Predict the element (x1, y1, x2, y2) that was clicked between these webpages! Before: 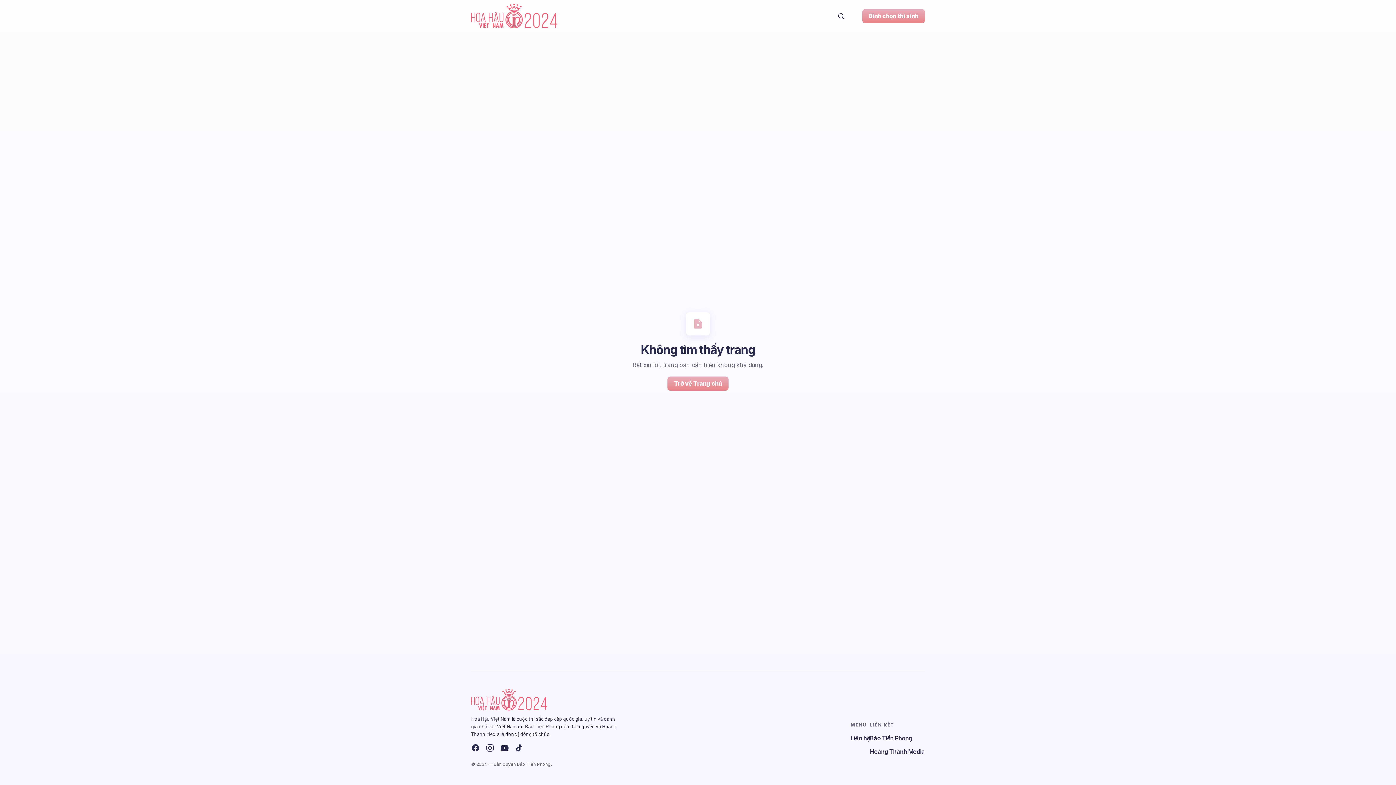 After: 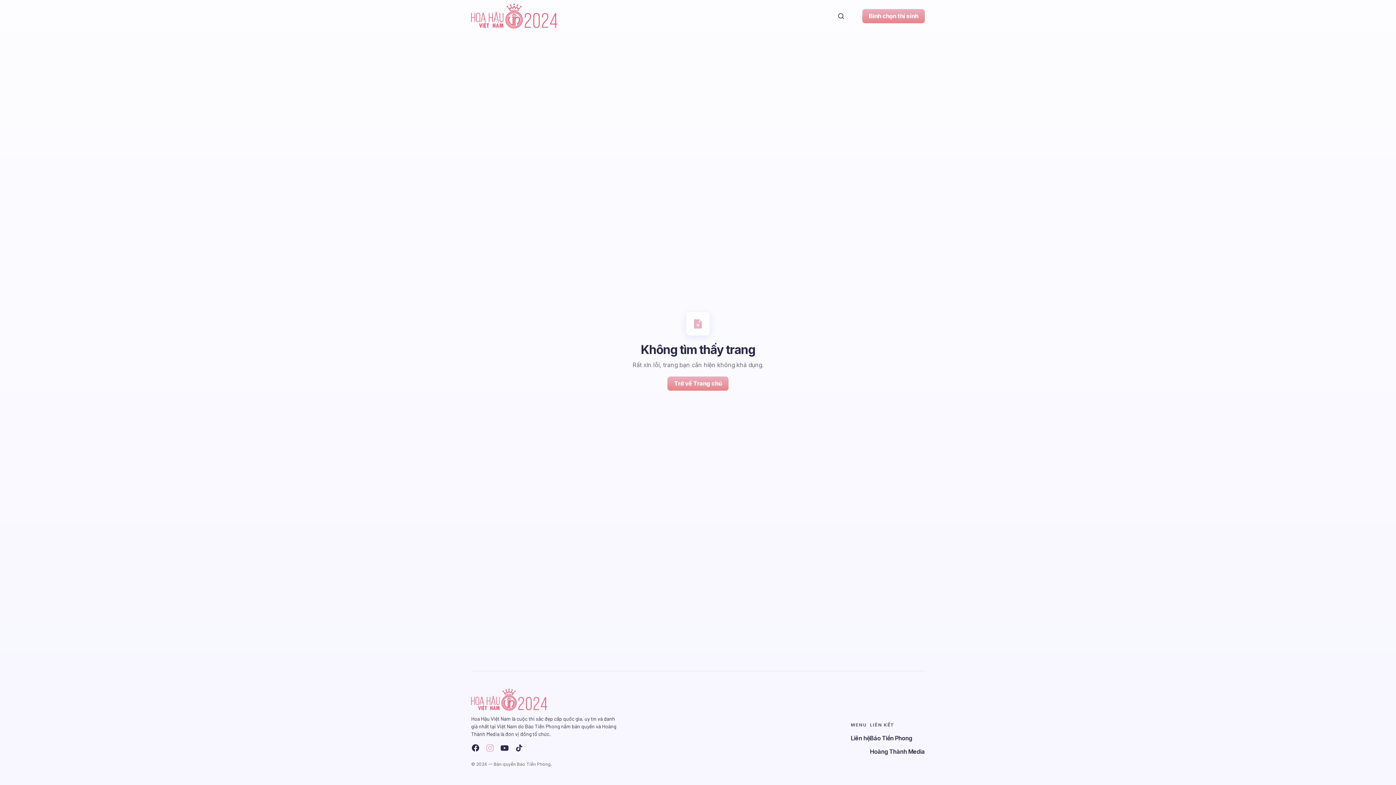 Action: bbox: (482, 741, 497, 755)